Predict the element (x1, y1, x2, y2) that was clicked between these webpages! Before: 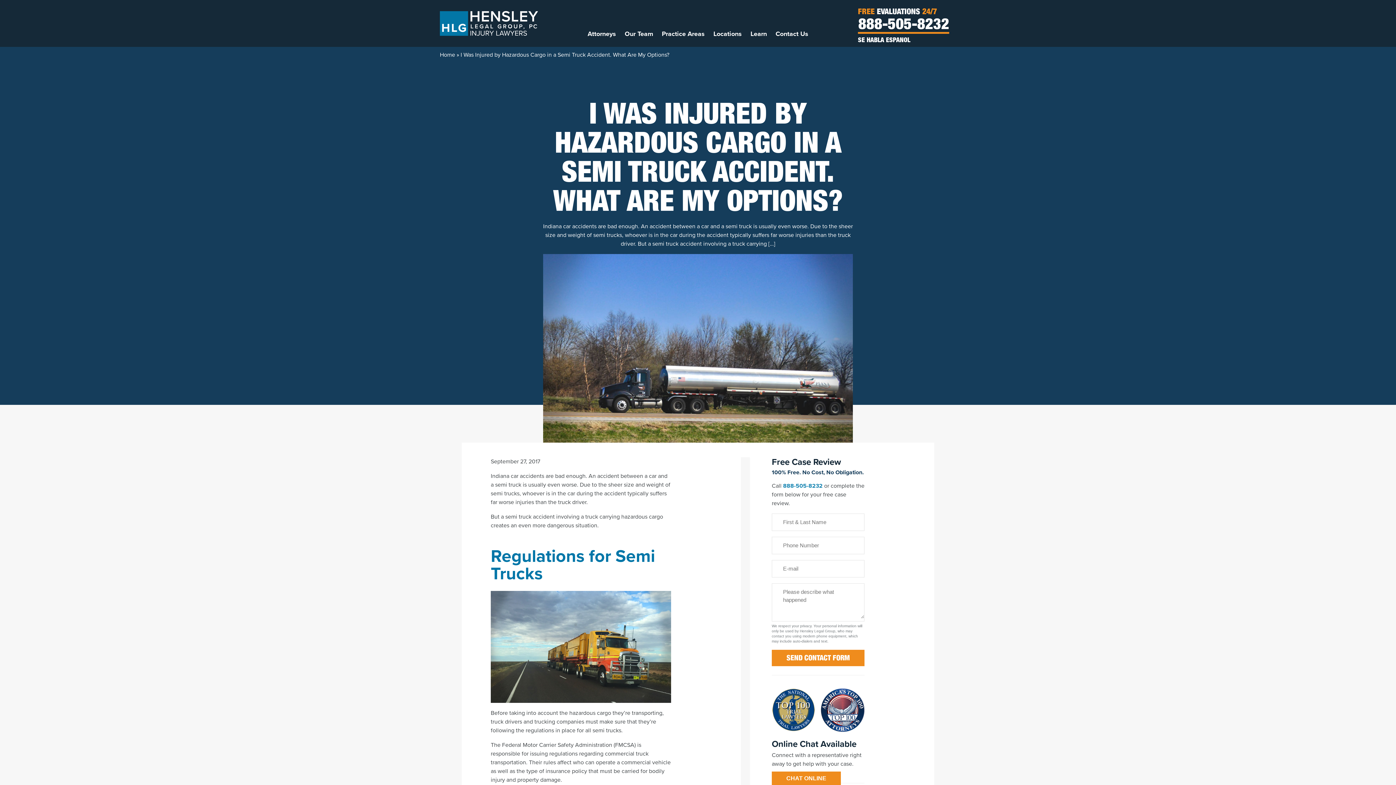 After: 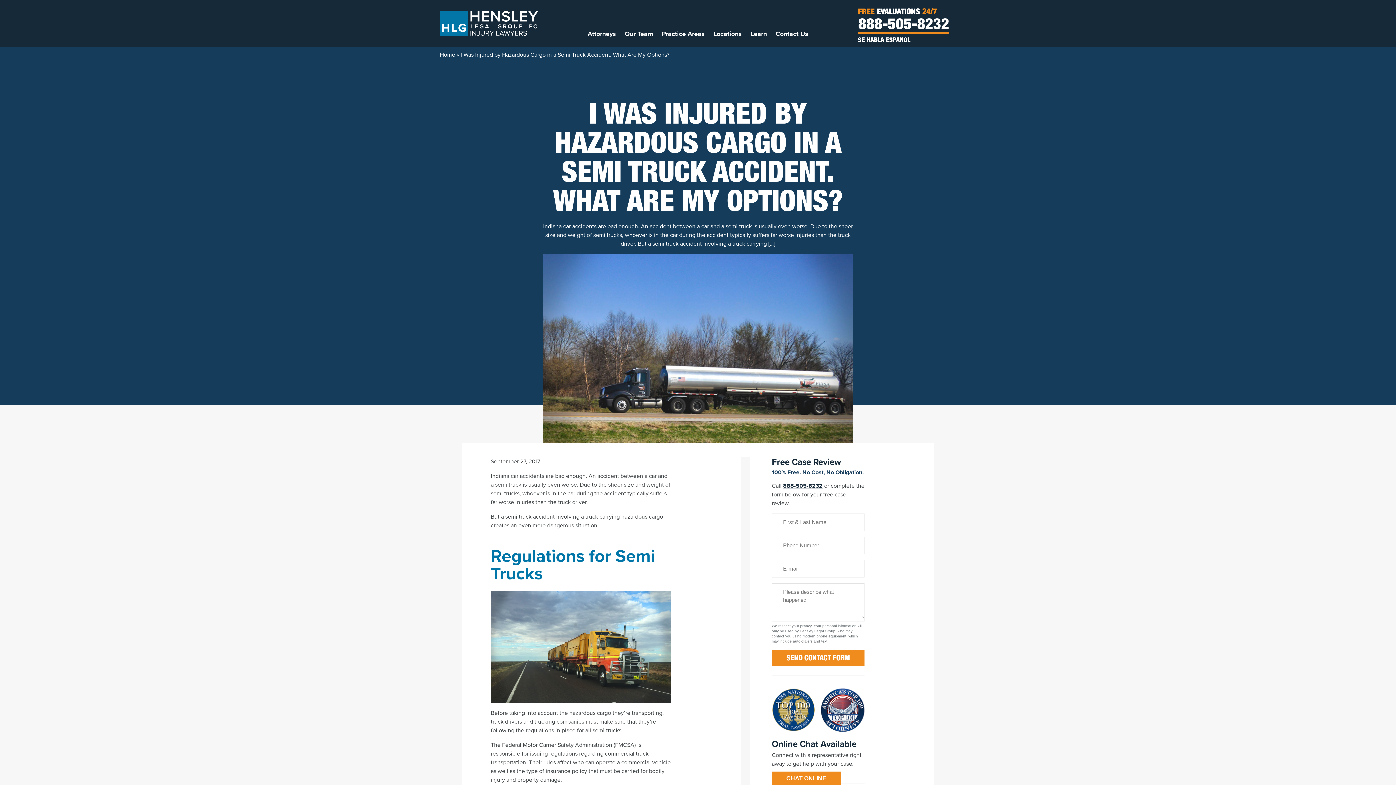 Action: bbox: (783, 481, 822, 490) label: 888-505-8232